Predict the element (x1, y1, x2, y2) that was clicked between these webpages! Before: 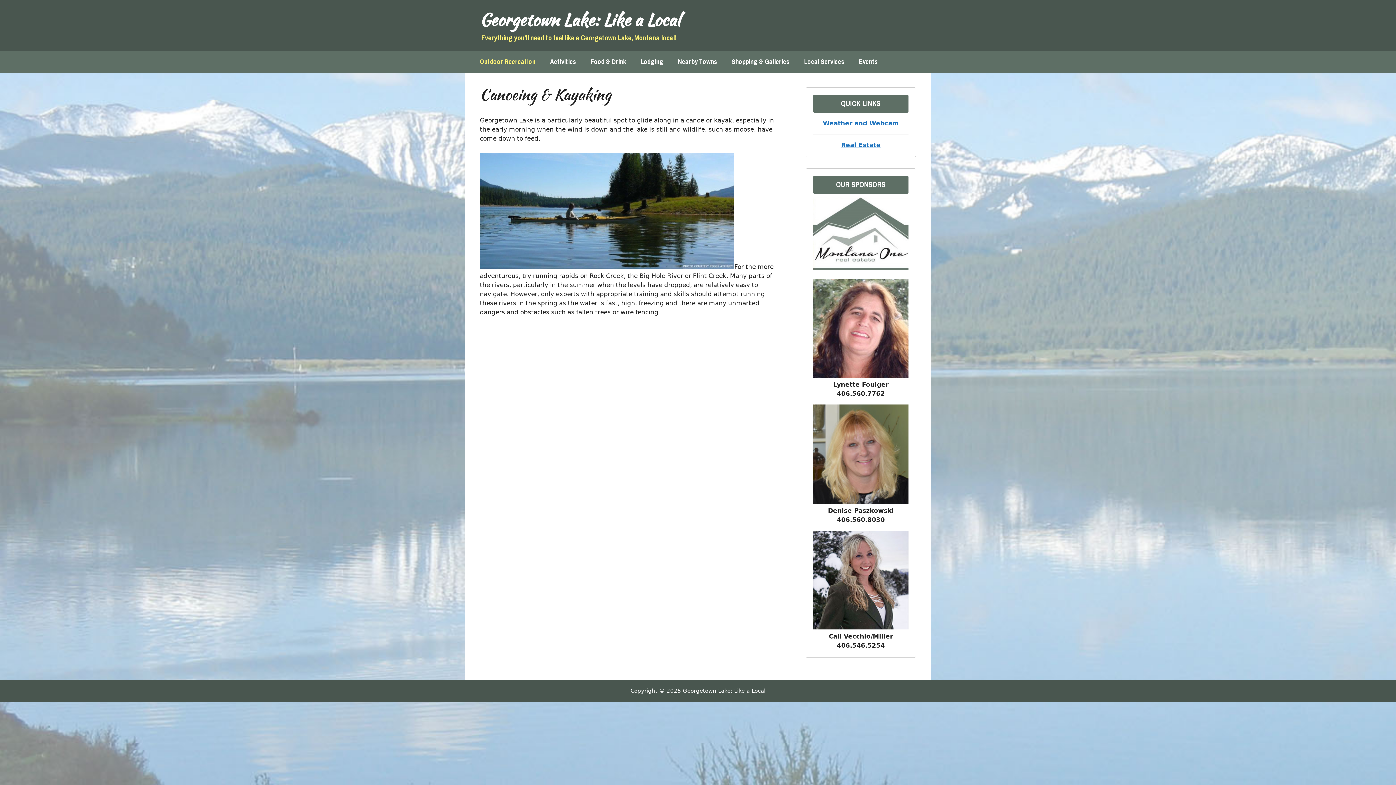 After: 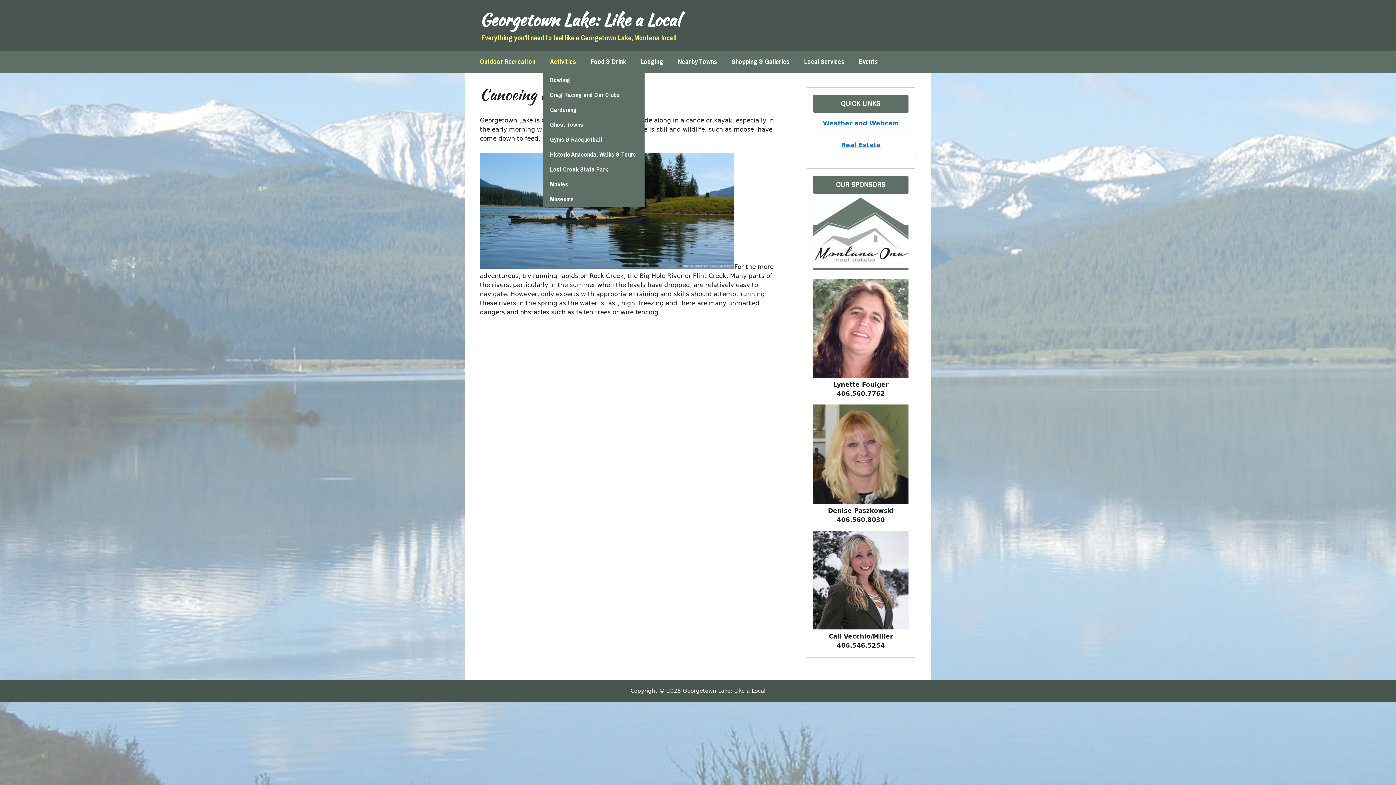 Action: bbox: (542, 50, 583, 72) label: Activities